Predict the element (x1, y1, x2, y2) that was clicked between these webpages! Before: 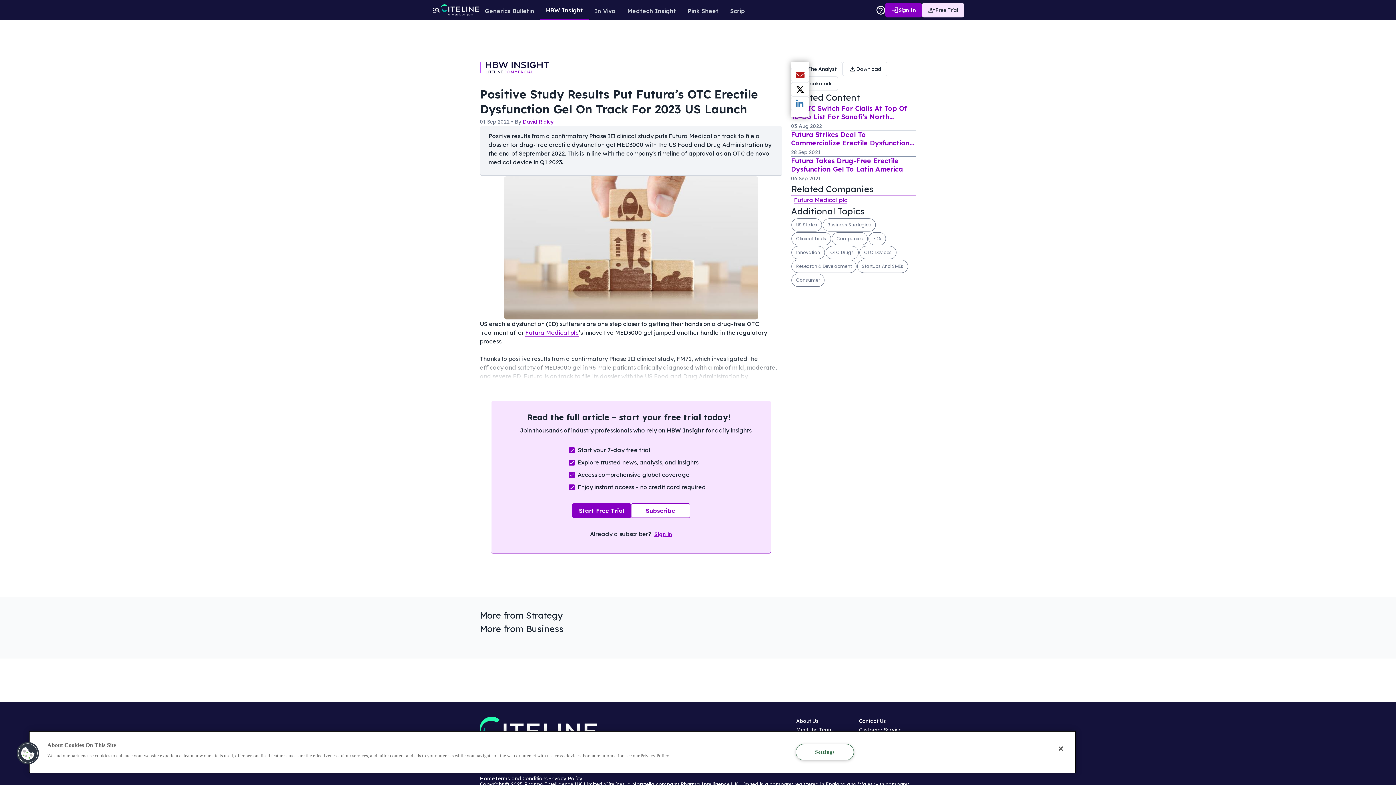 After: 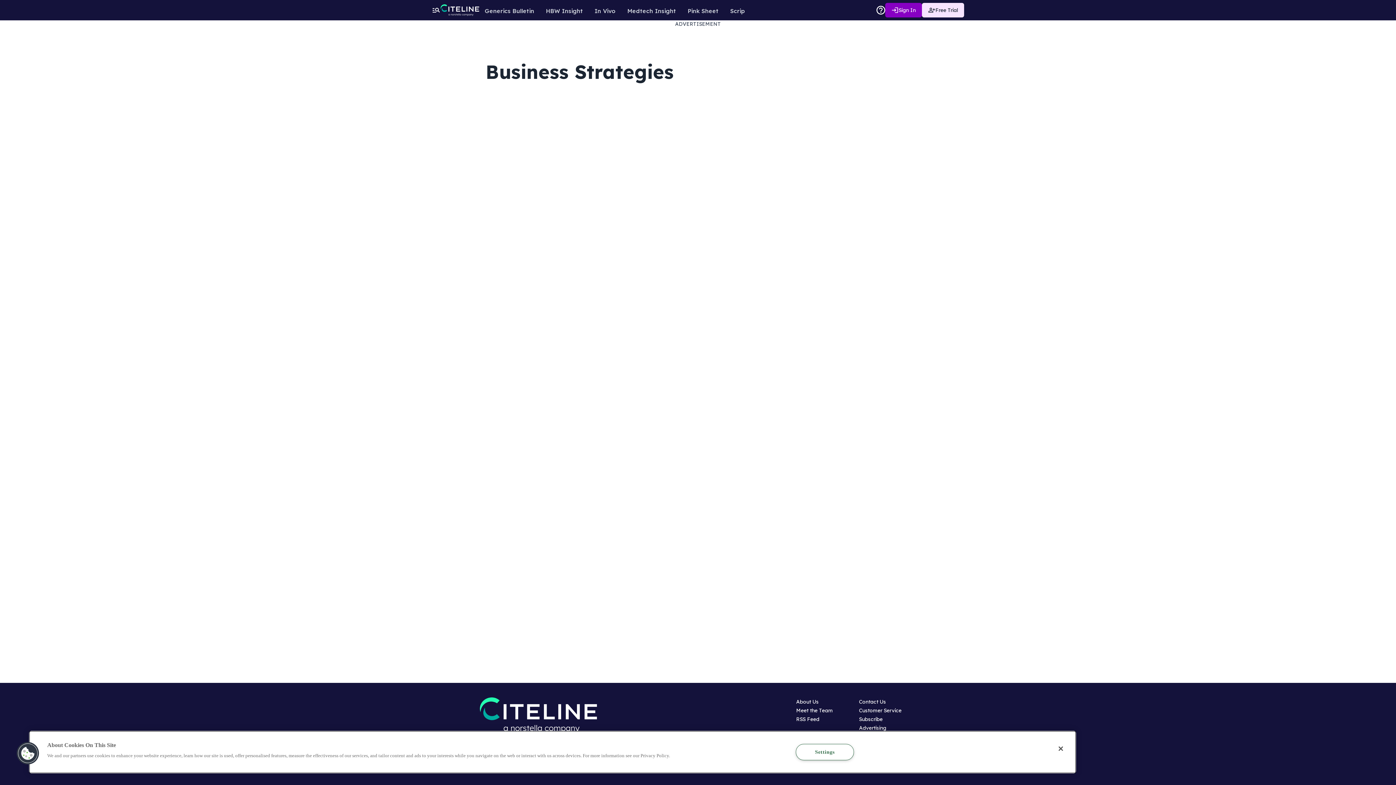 Action: label: Business Strategies bbox: (822, 218, 876, 231)